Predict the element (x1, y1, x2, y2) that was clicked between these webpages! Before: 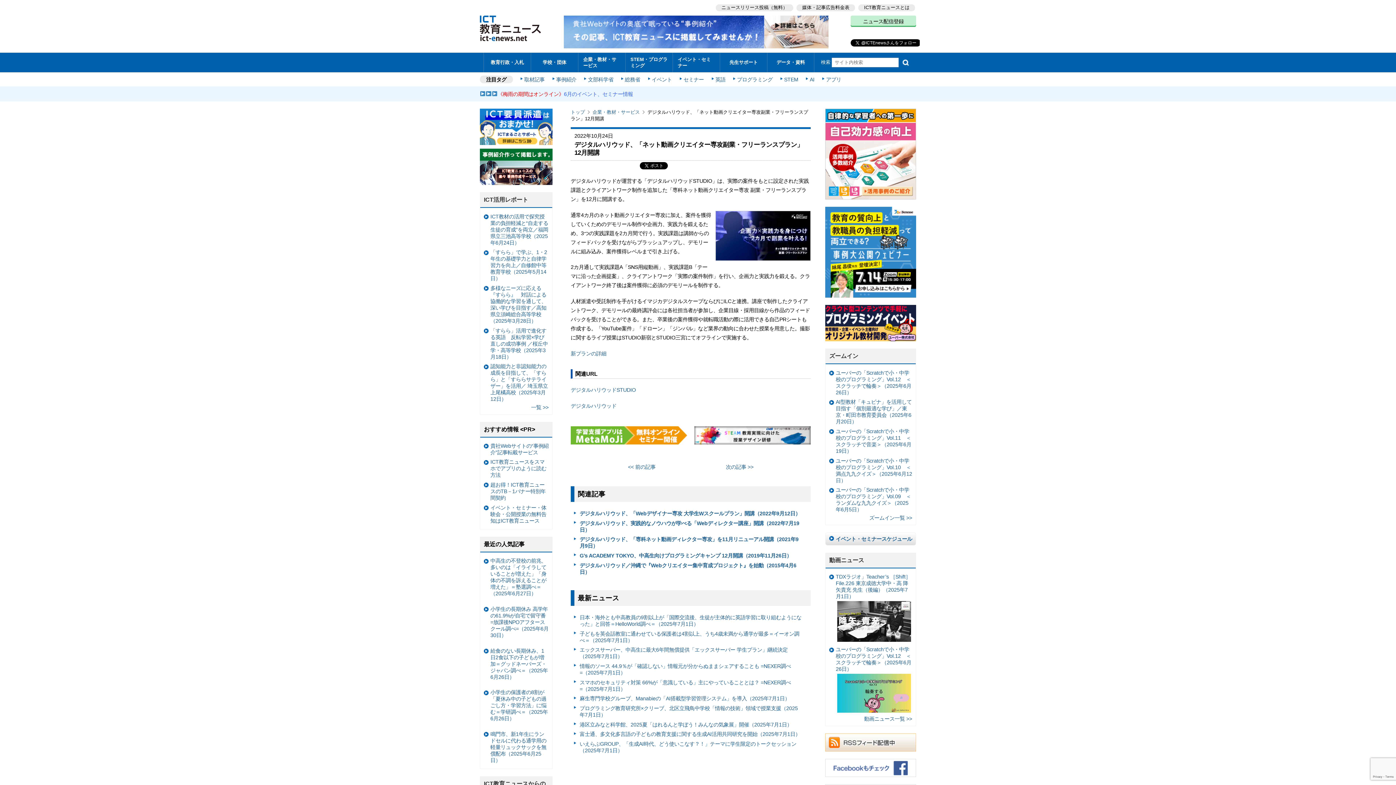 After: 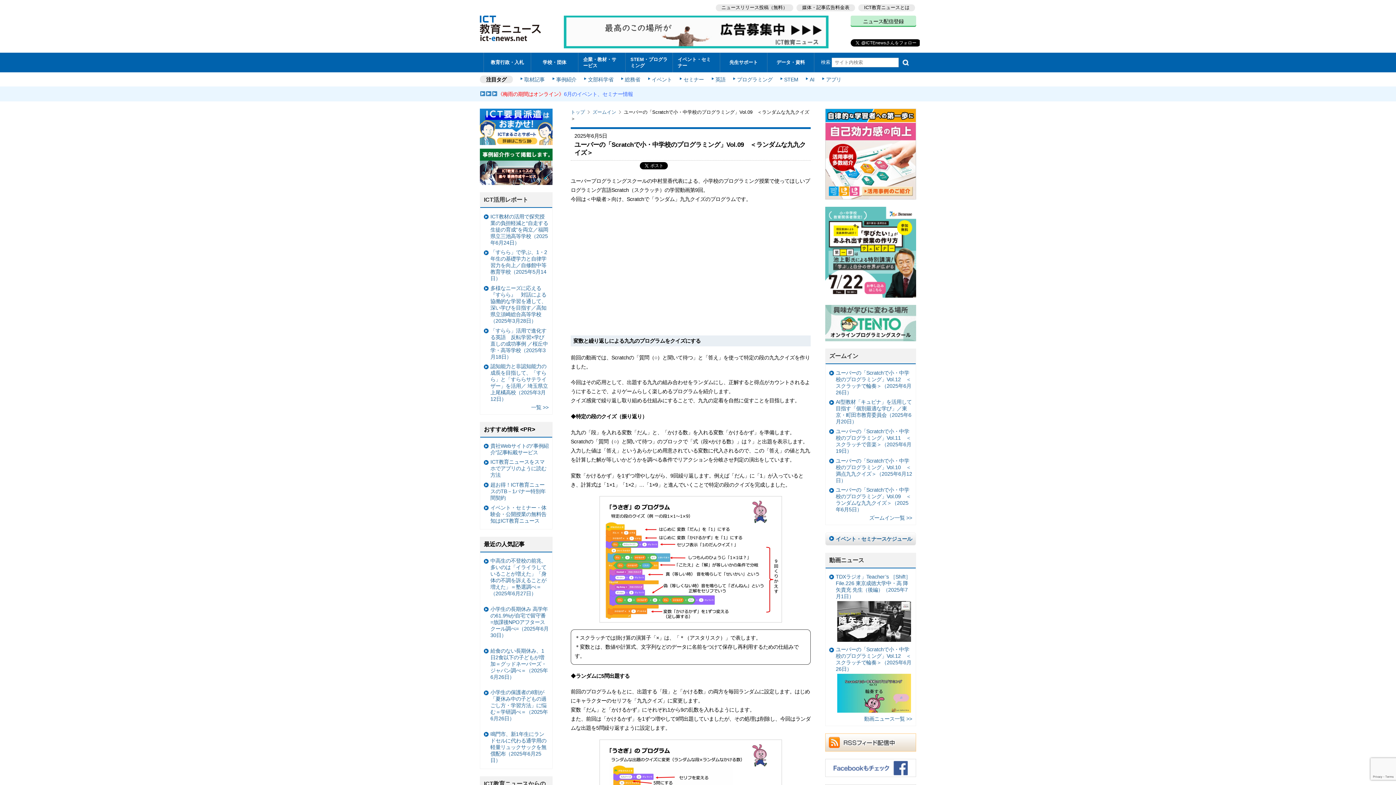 Action: bbox: (829, 485, 912, 514) label: ユーバーの「Scratchで小・中学校のプログラミング」Vol.09　＜ランダムな九九クイズ＞（2025年6月5日）